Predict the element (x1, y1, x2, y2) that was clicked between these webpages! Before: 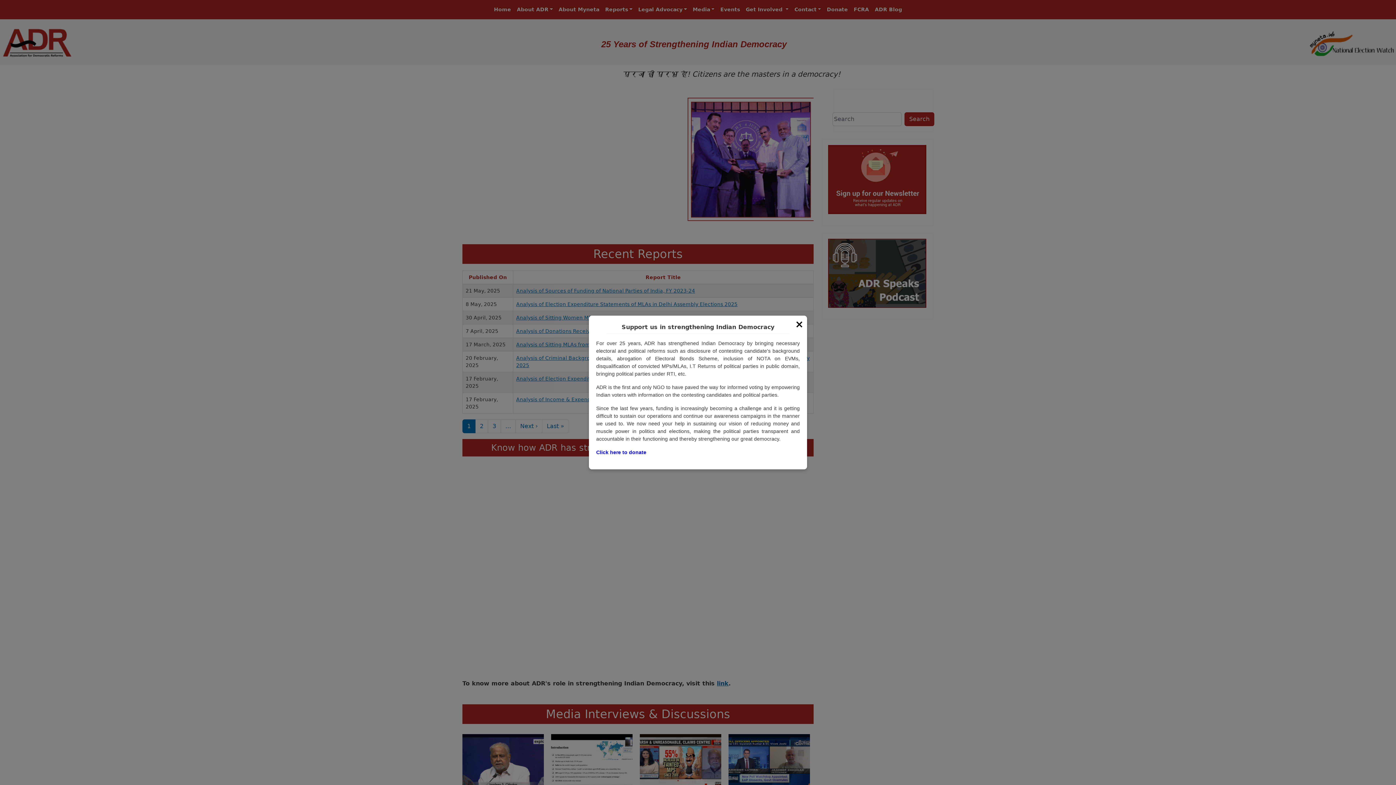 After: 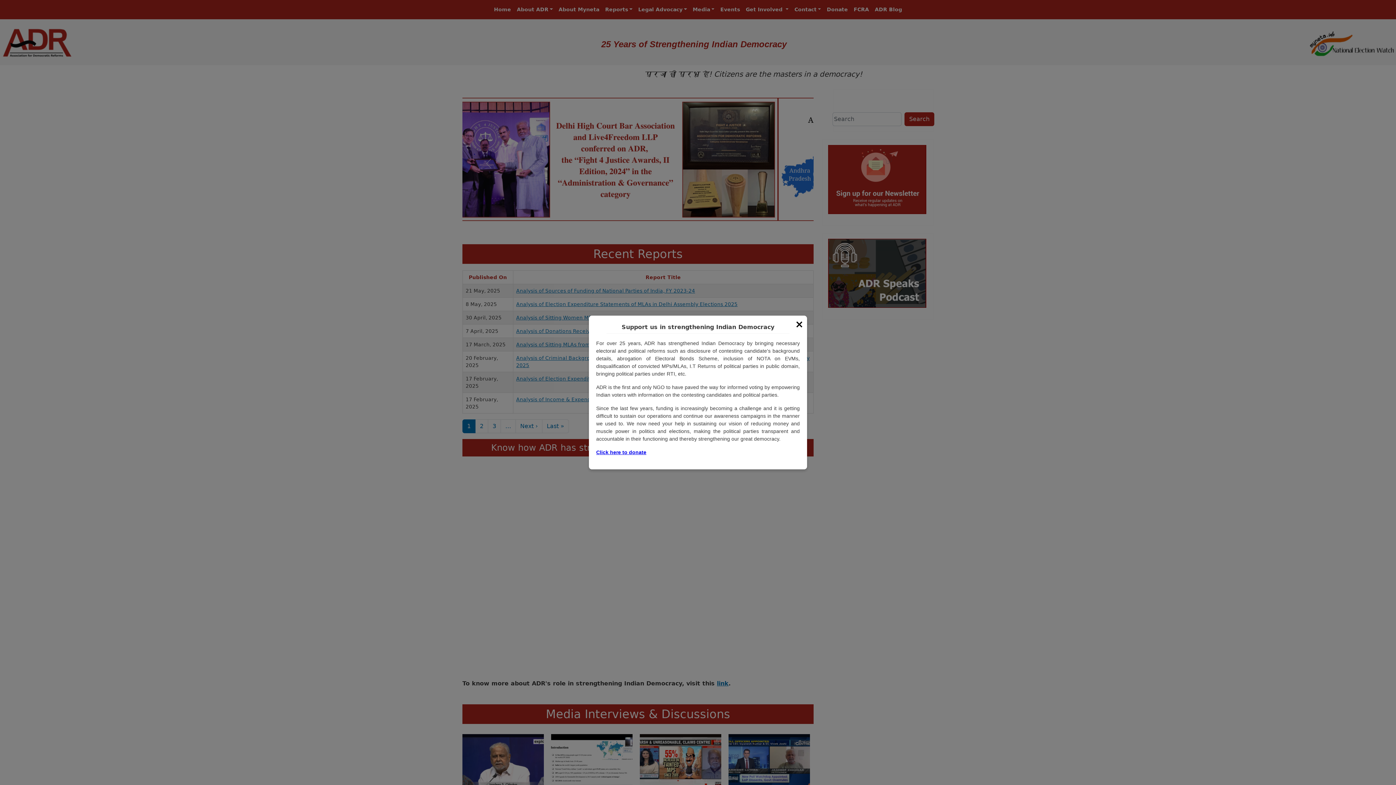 Action: bbox: (596, 449, 646, 455) label: Click here to donate